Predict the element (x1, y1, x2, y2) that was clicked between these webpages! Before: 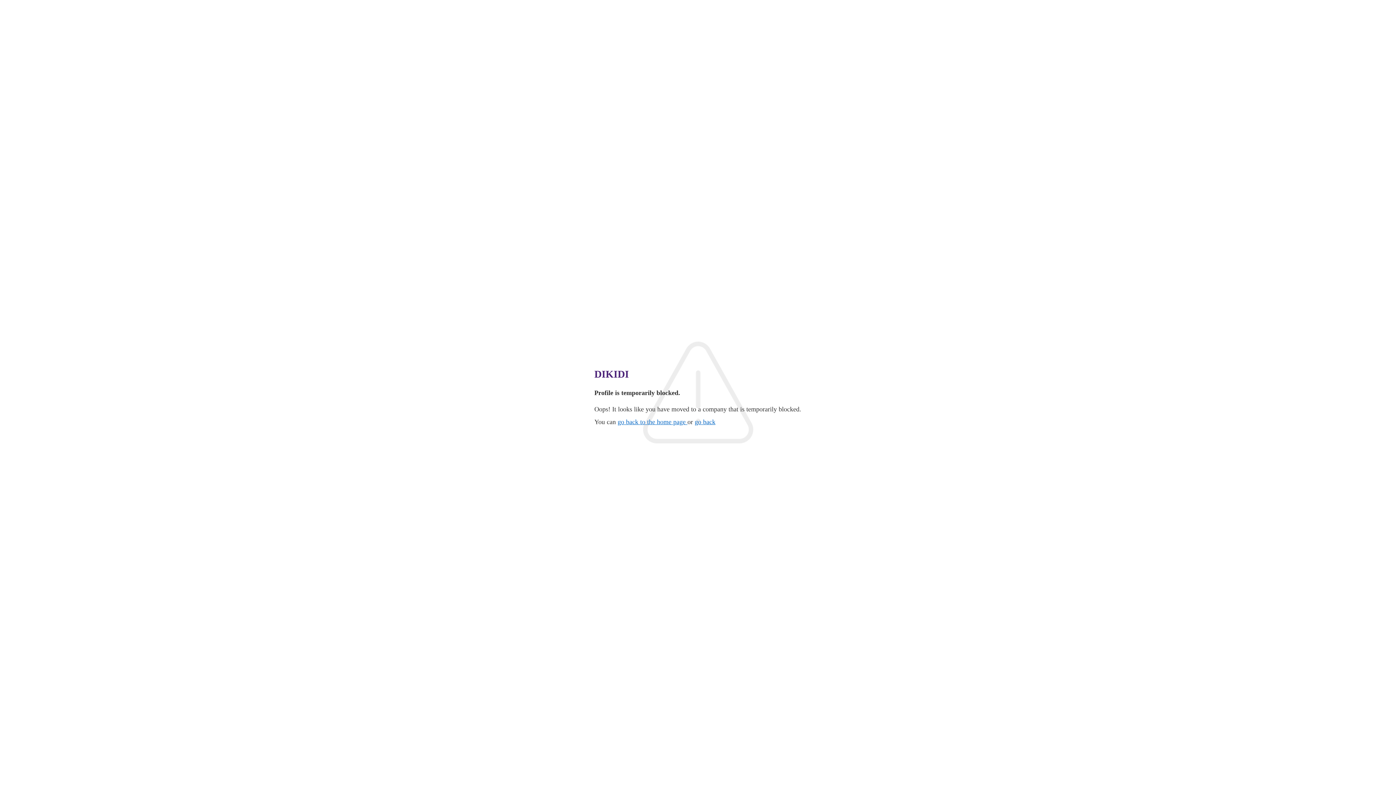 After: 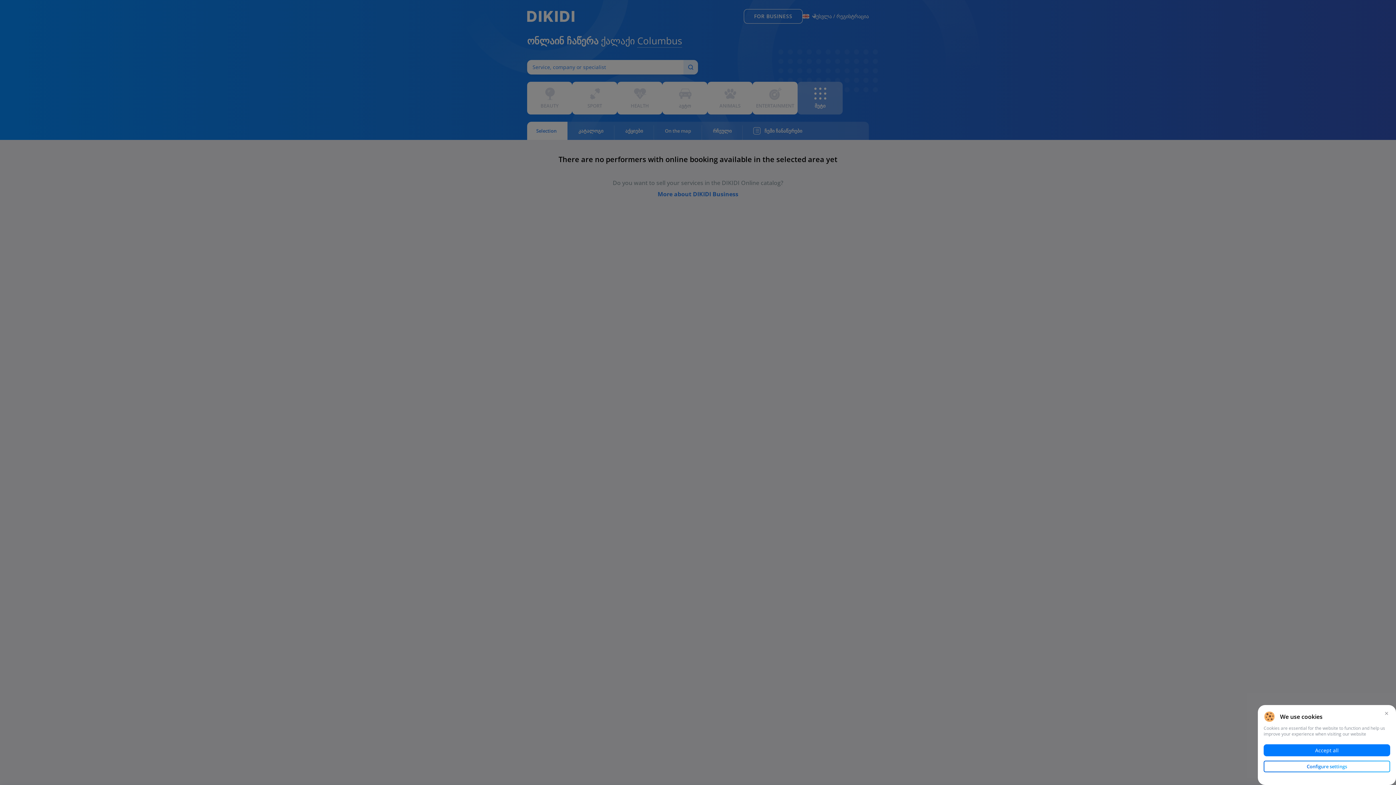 Action: label: go back to the home page  bbox: (617, 418, 687, 425)